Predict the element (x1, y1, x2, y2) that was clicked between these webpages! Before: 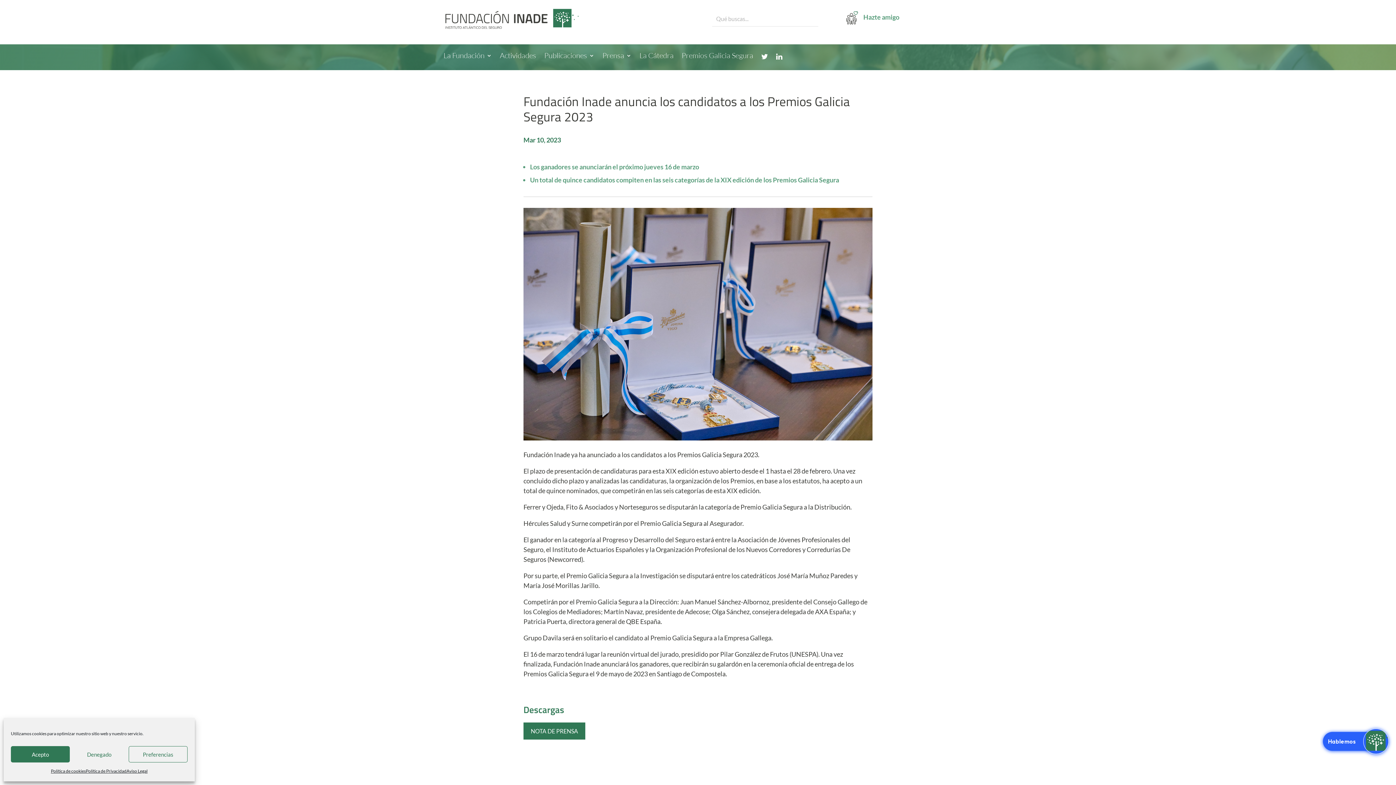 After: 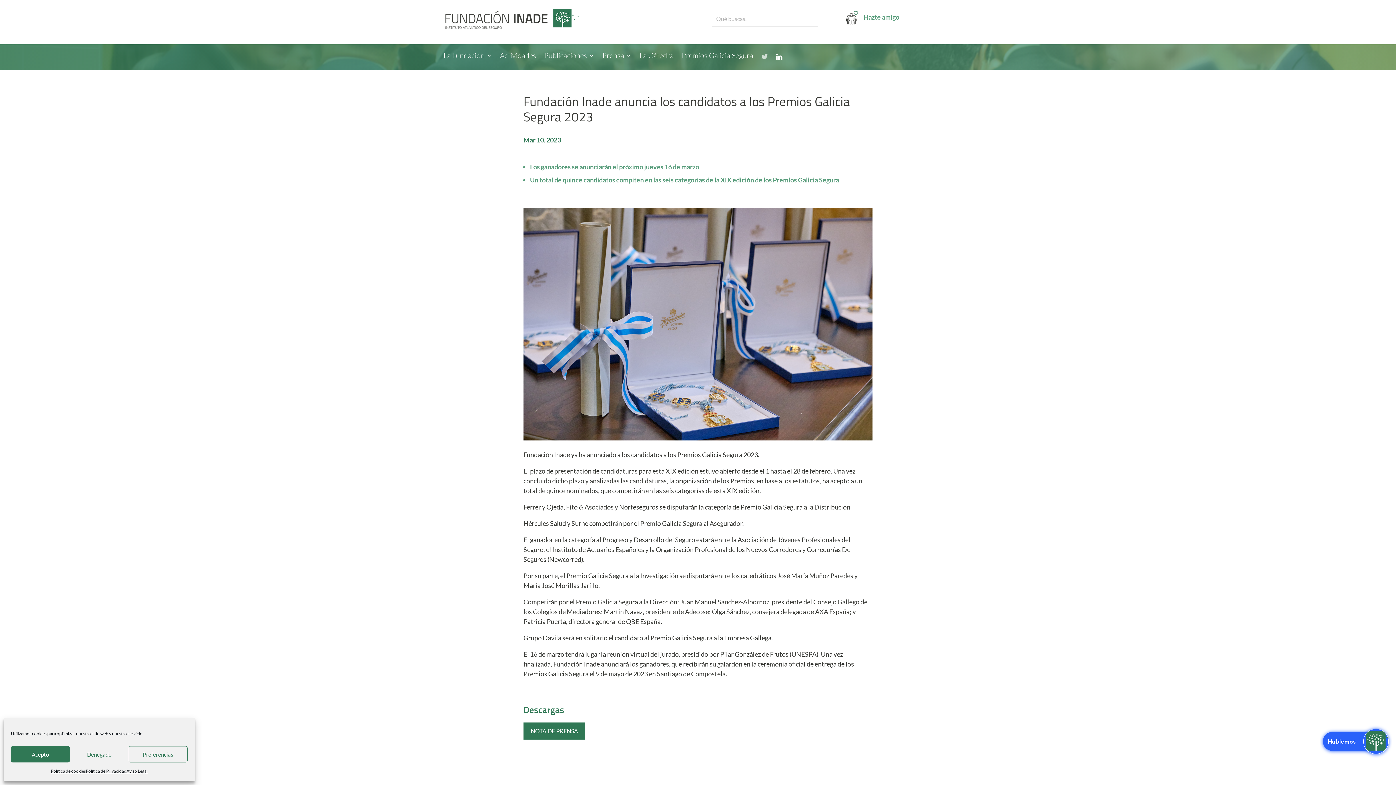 Action: bbox: (761, 53, 768, 69)